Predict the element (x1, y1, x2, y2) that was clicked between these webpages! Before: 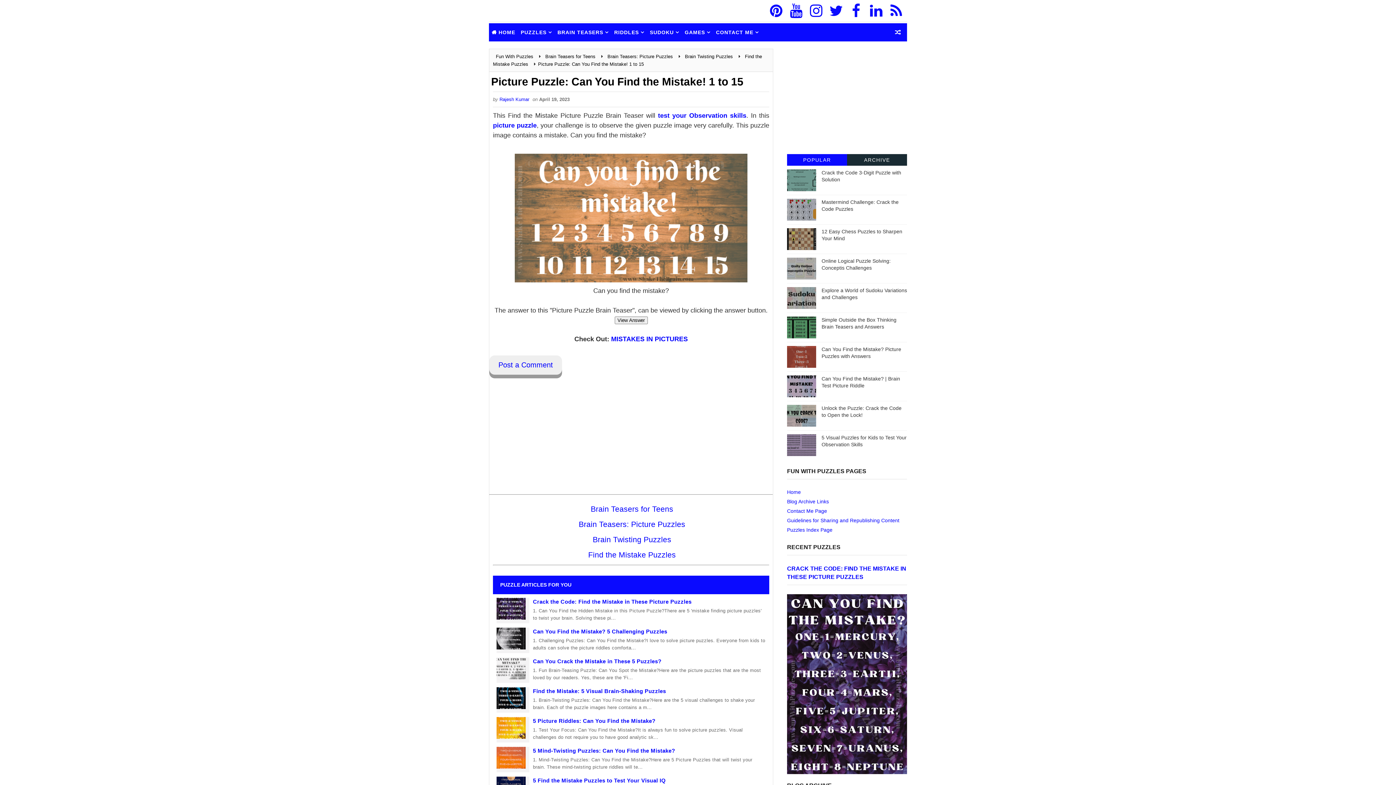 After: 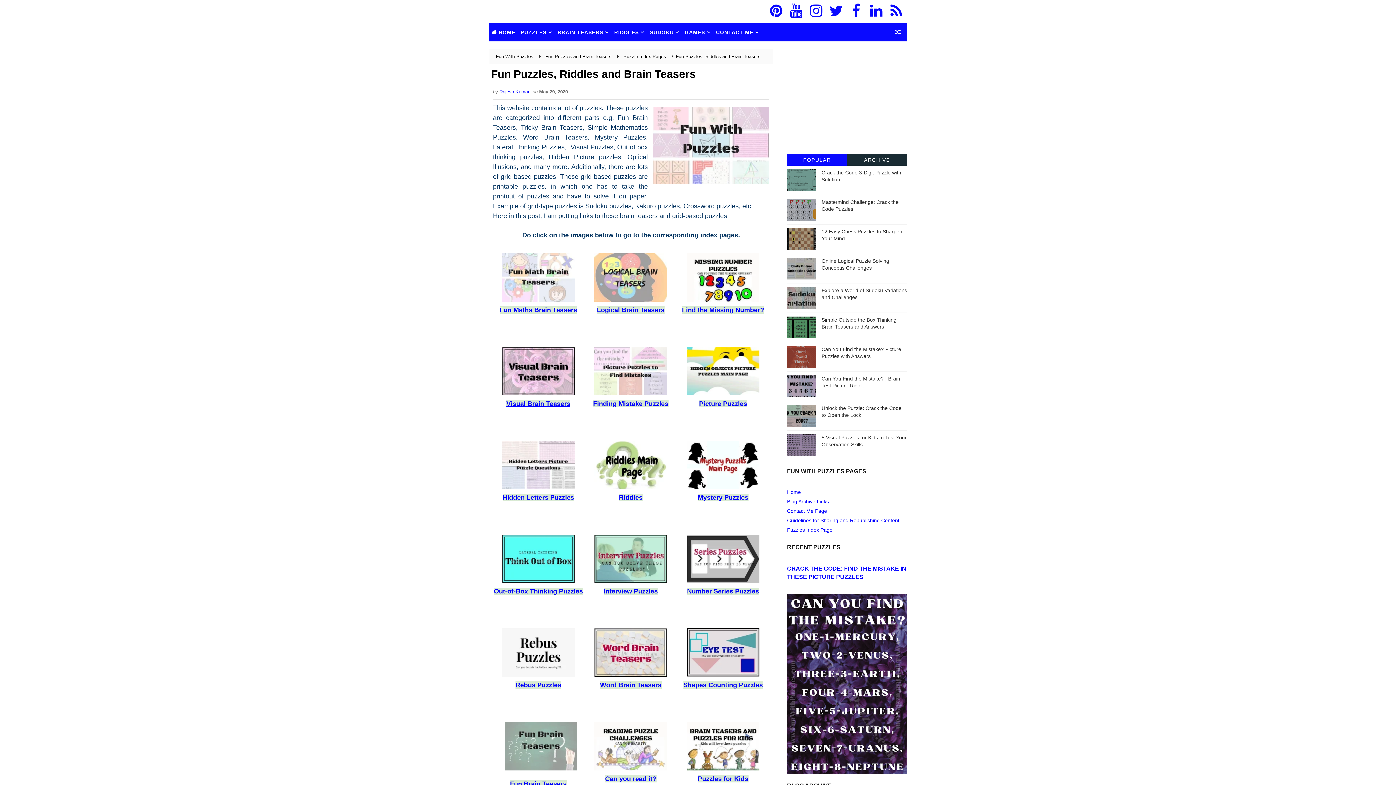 Action: label: Puzzles Index Page bbox: (787, 527, 832, 533)